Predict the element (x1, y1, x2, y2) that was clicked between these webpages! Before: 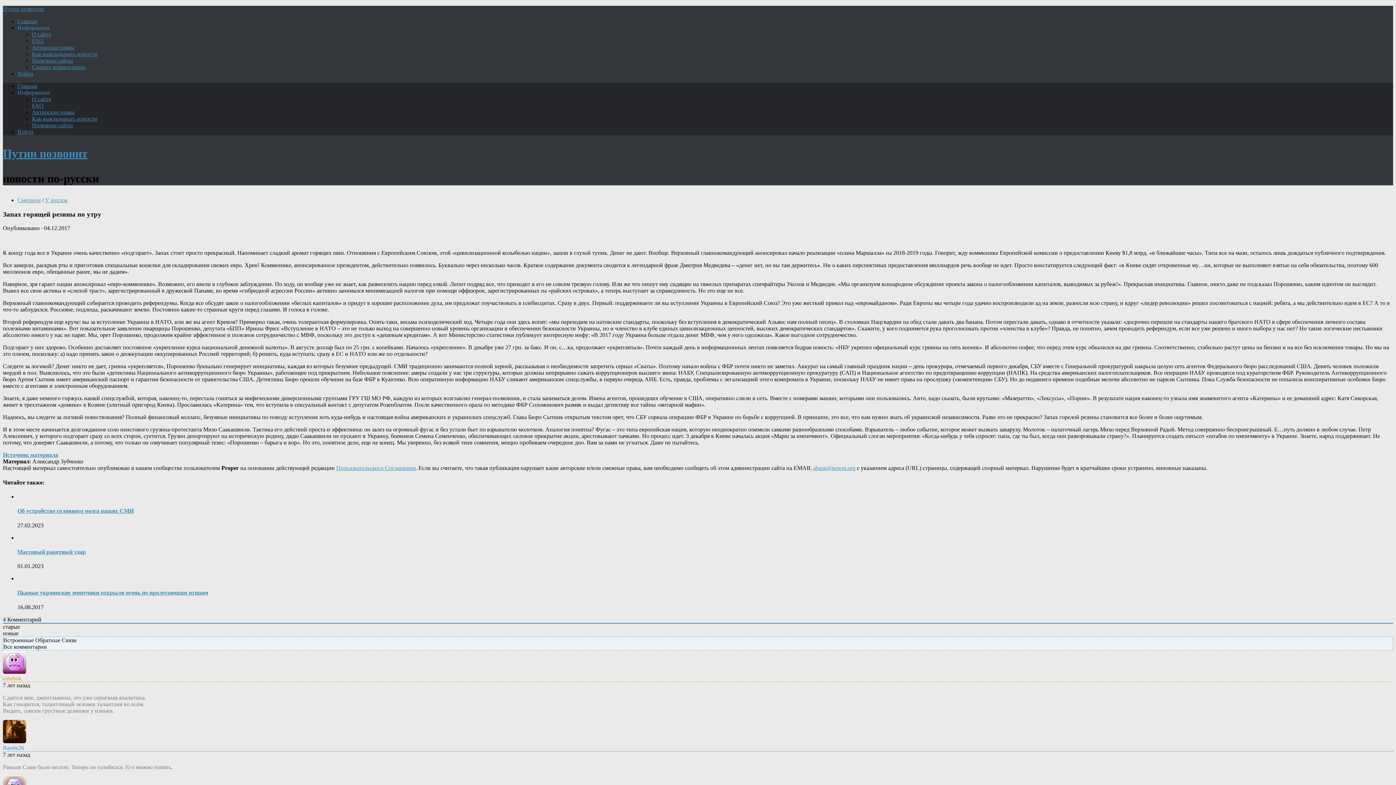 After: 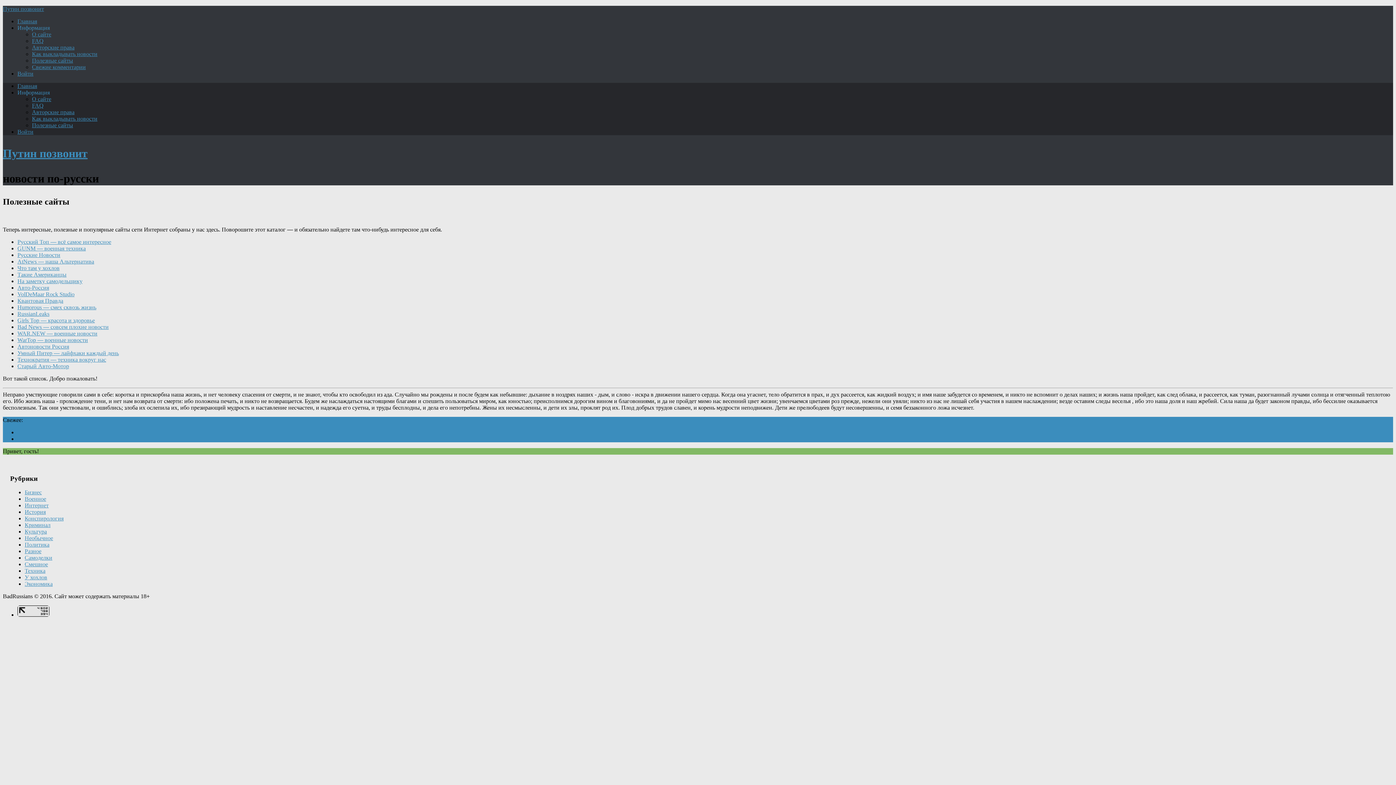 Action: bbox: (32, 122, 73, 128) label: Полезные сайты